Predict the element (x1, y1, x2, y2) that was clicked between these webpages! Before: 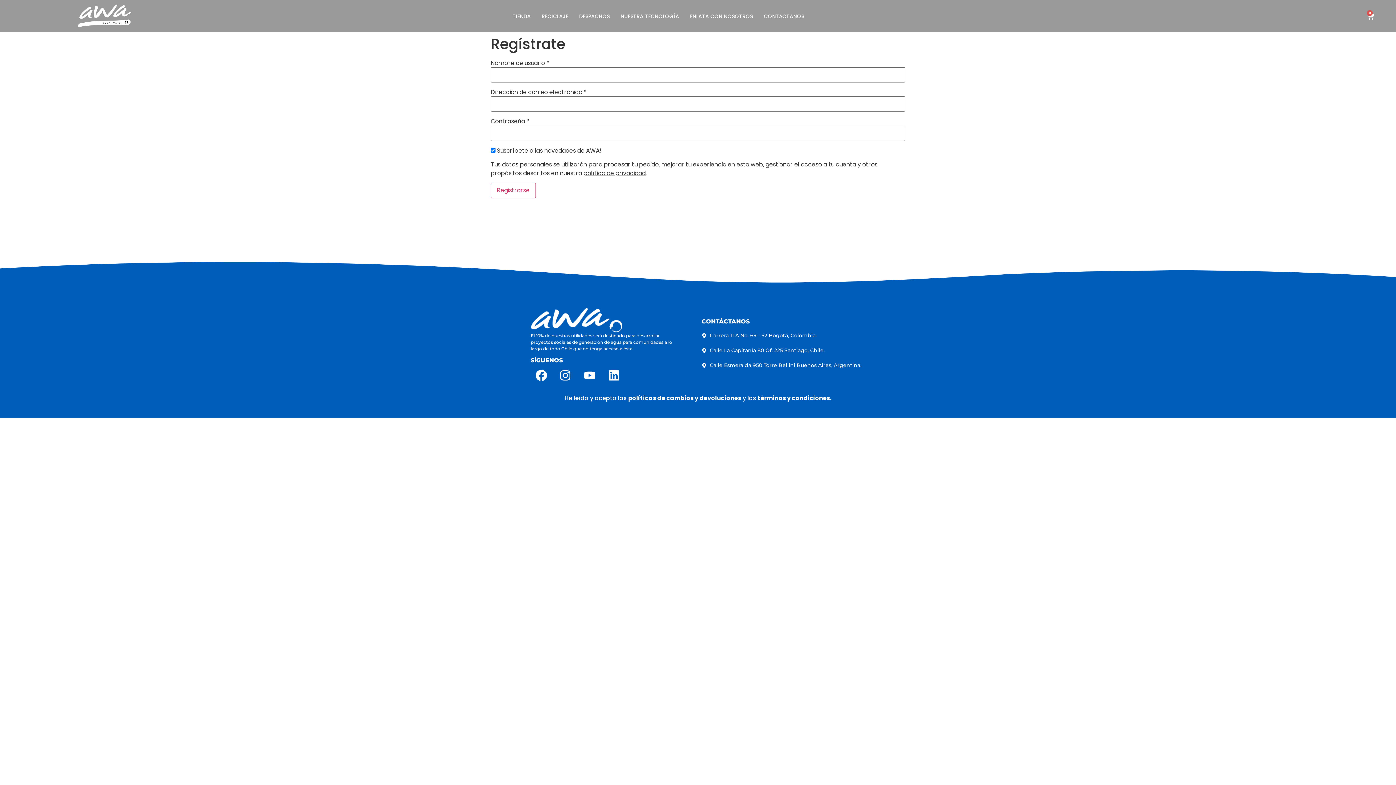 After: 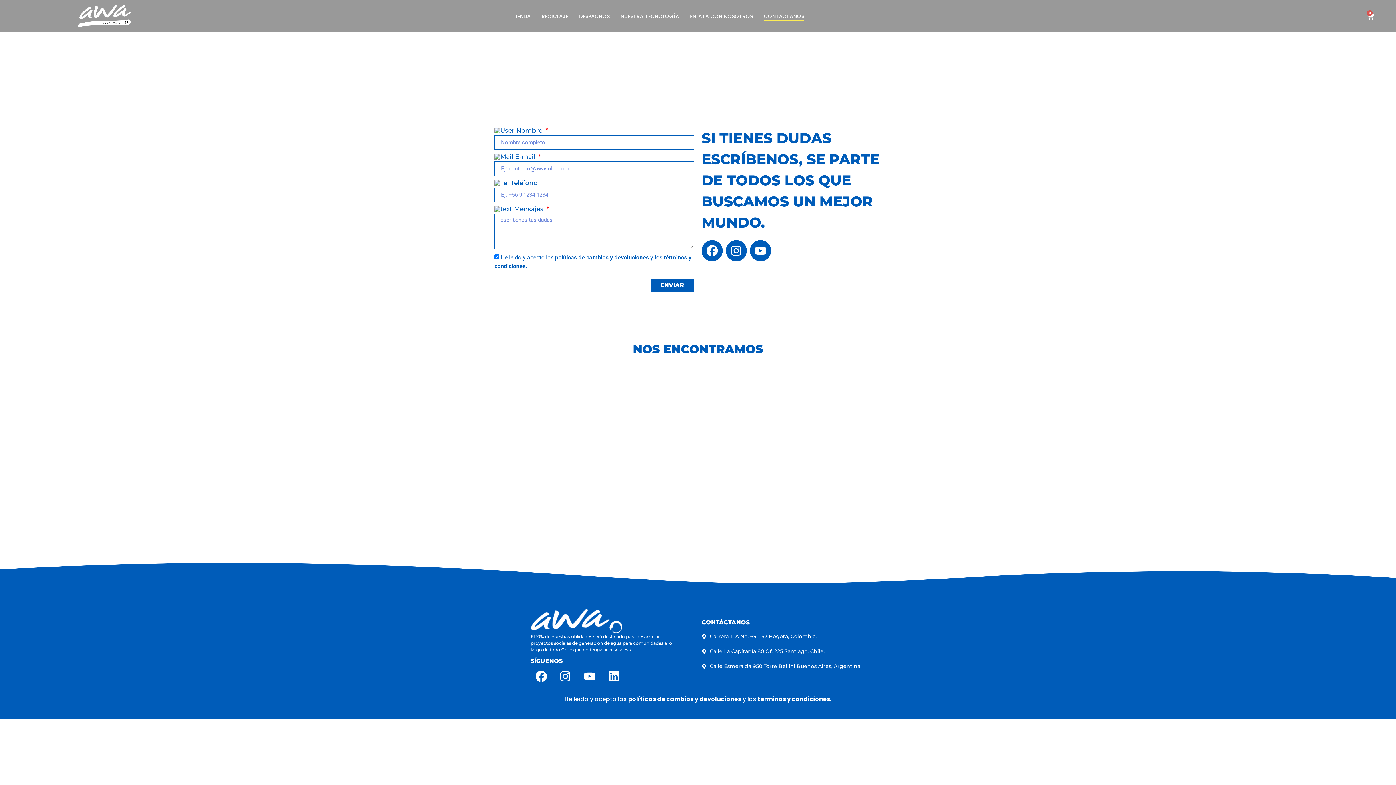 Action: label: CONTÁCTANOS bbox: (764, 11, 804, 20)